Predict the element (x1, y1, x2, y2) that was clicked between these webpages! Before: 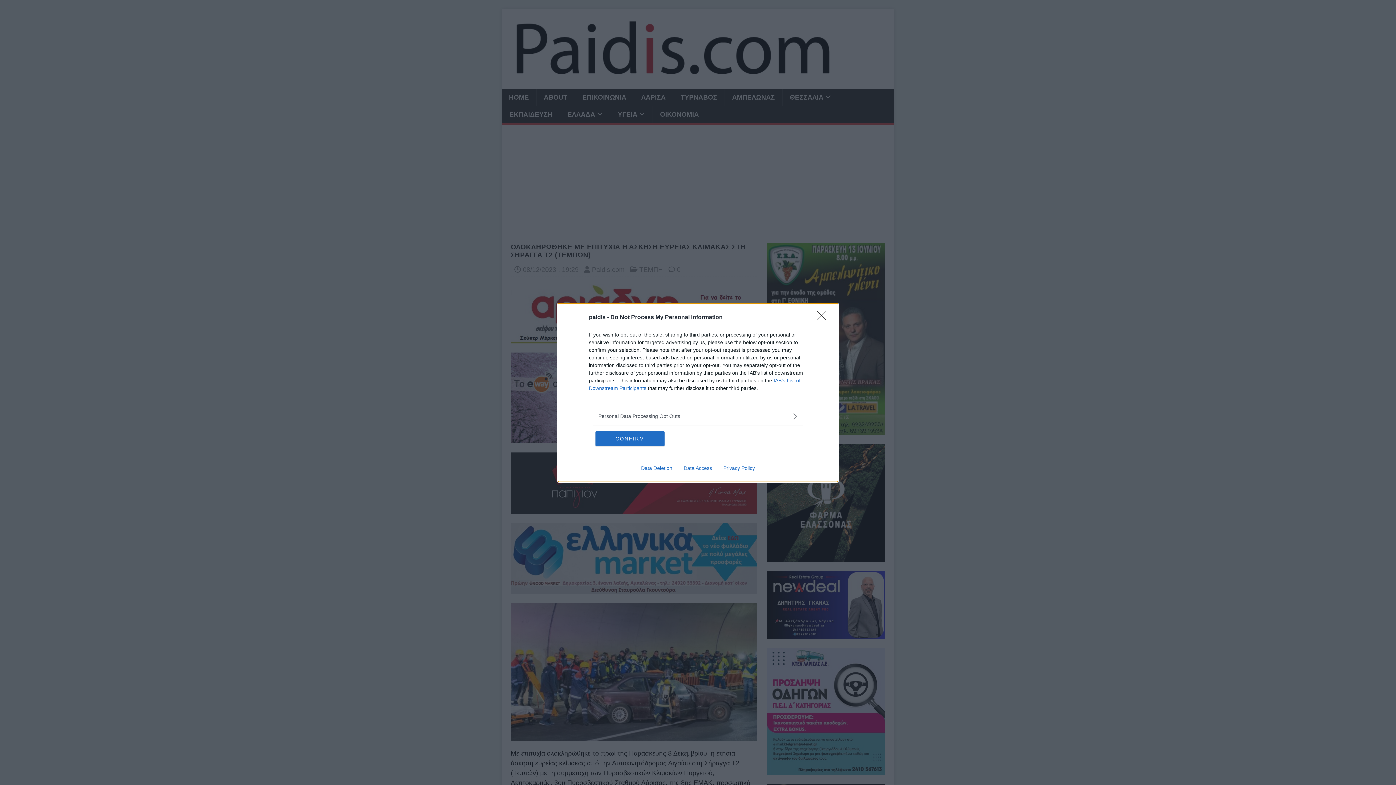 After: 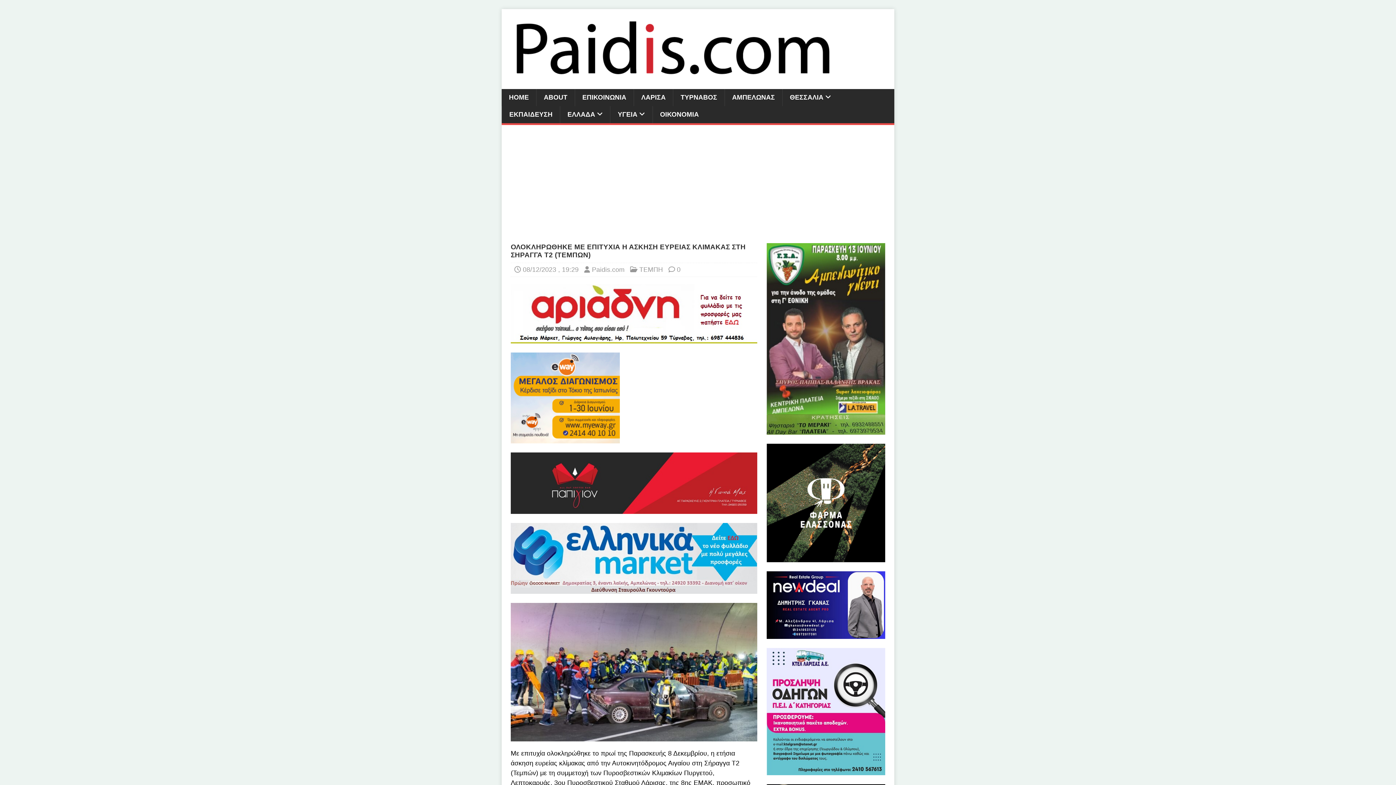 Action: bbox: (595, 431, 664, 446) label: CONFIRM